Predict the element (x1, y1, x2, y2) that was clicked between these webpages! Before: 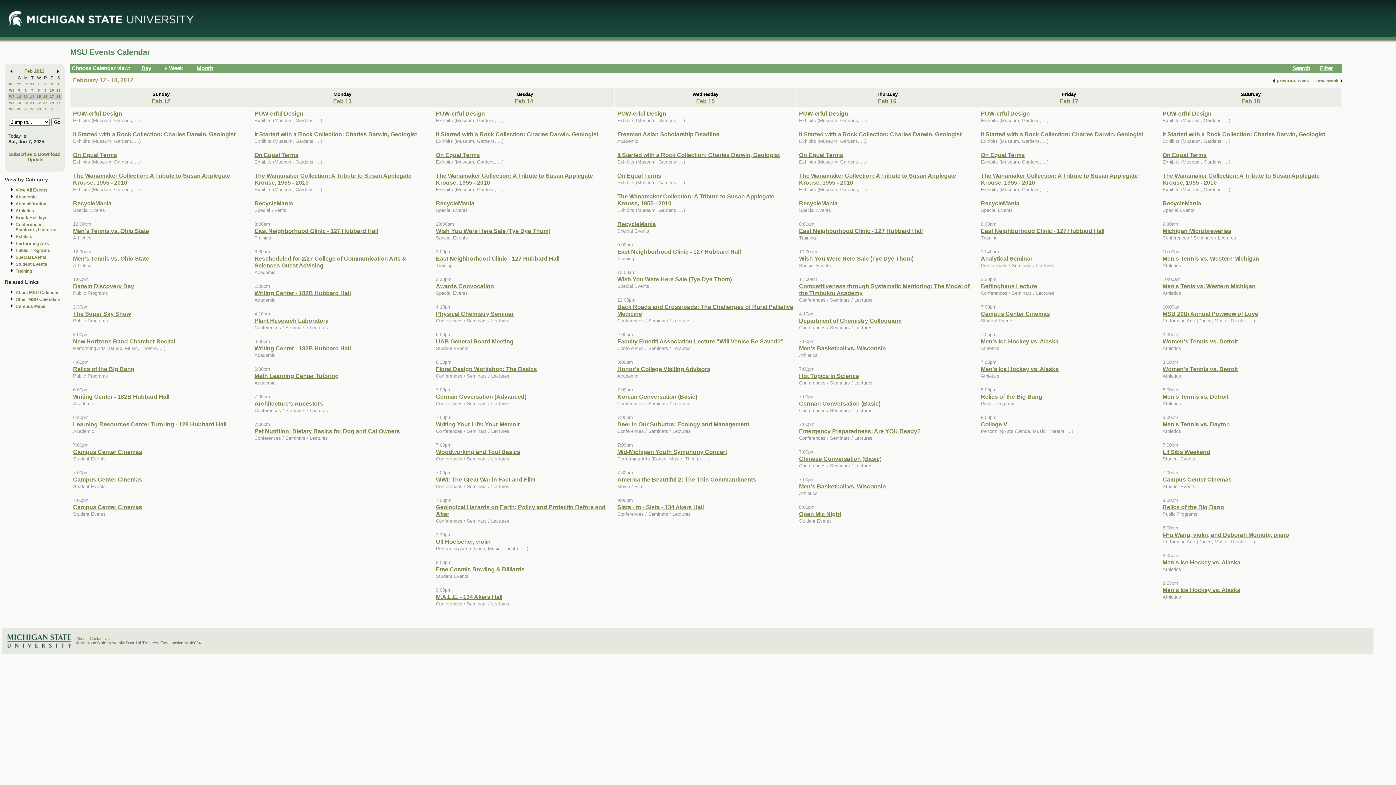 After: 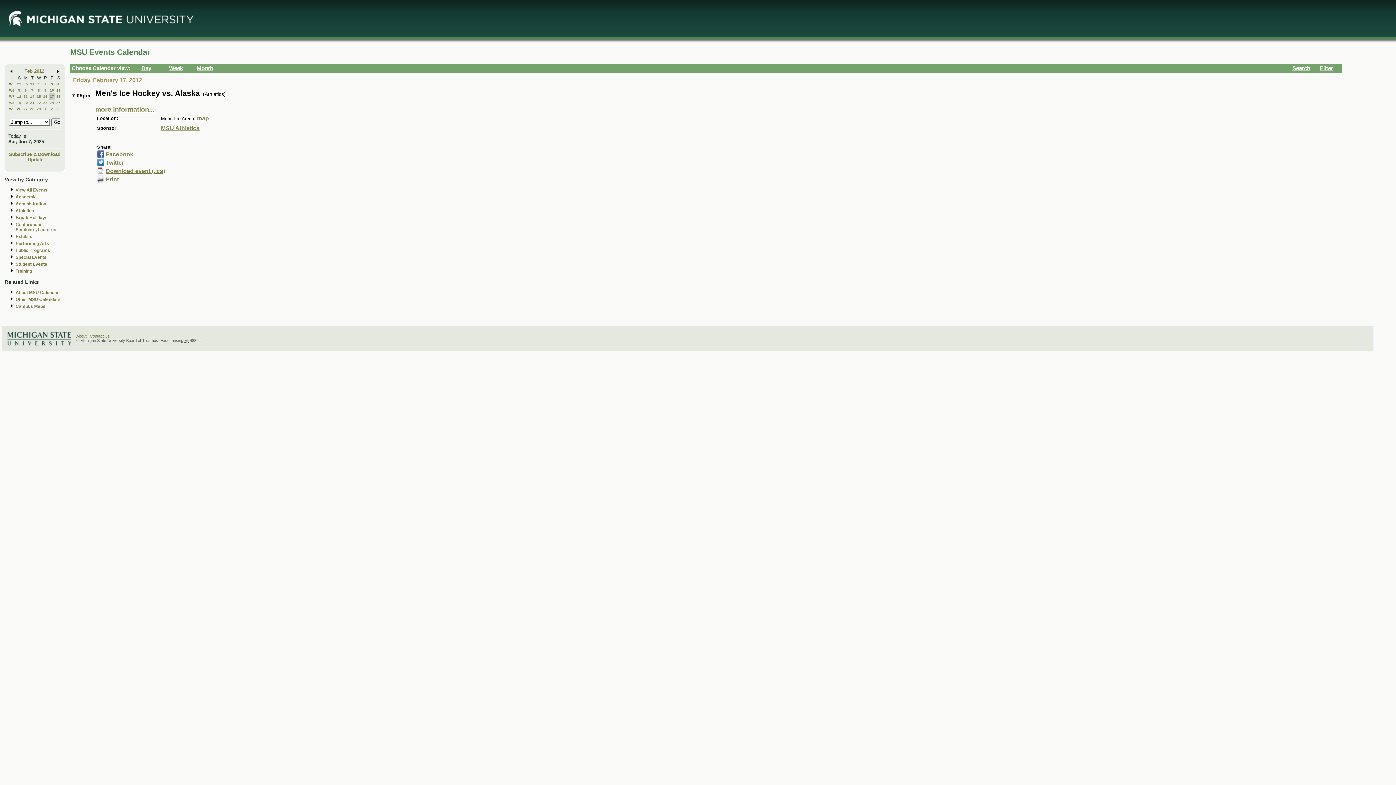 Action: label: Men's Ice Hockey vs. Alaska
 bbox: (981, 365, 1058, 372)